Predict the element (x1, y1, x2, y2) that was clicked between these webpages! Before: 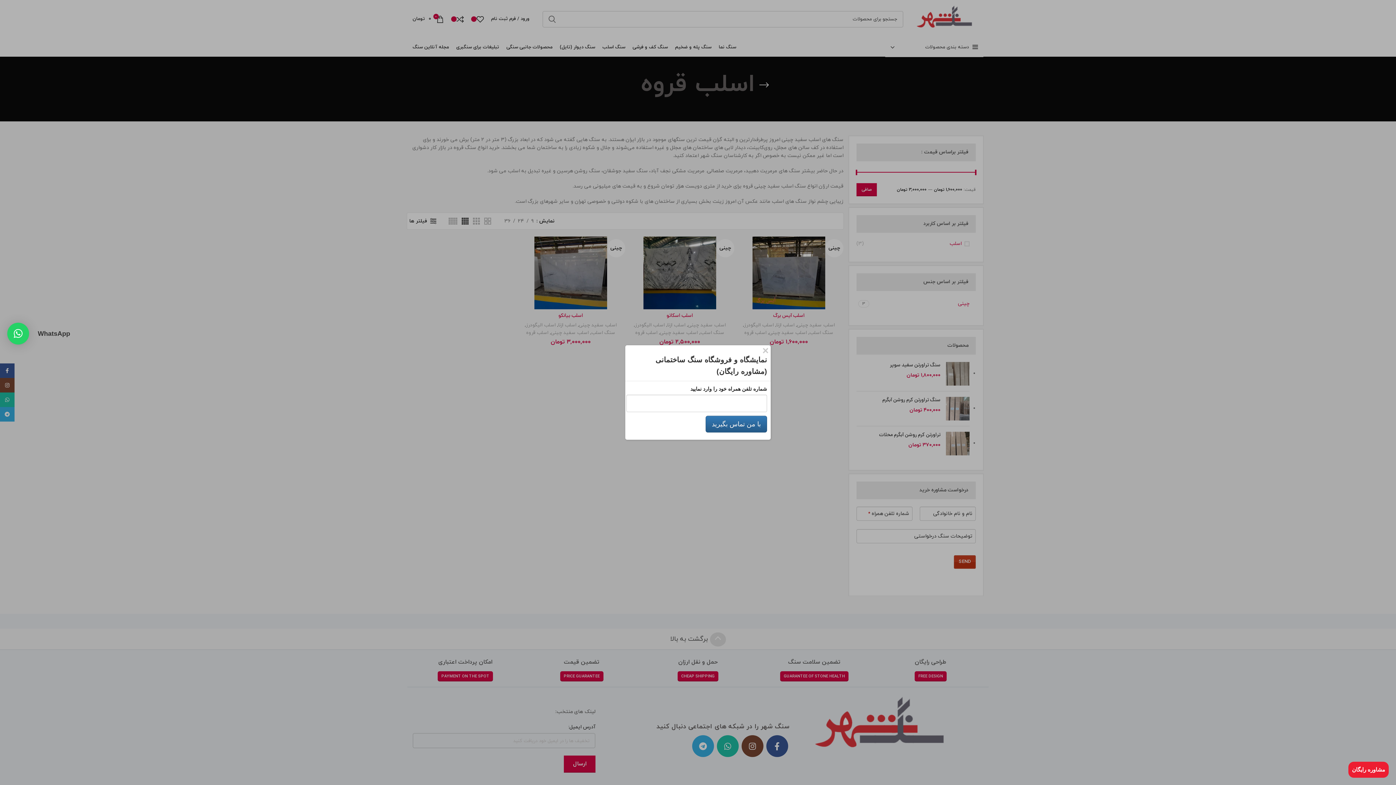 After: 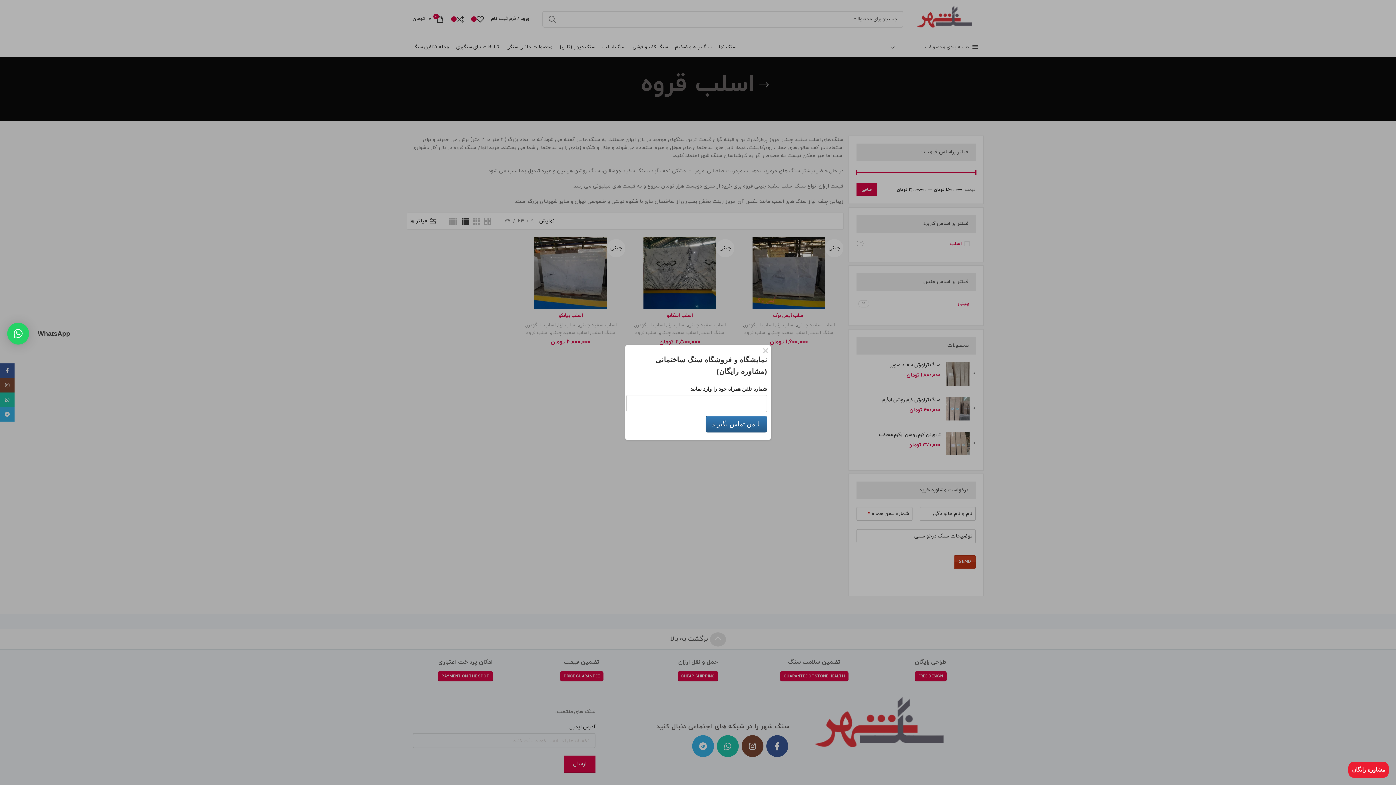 Action: label: ×
WhatsApp bbox: (7, 322, 29, 344)